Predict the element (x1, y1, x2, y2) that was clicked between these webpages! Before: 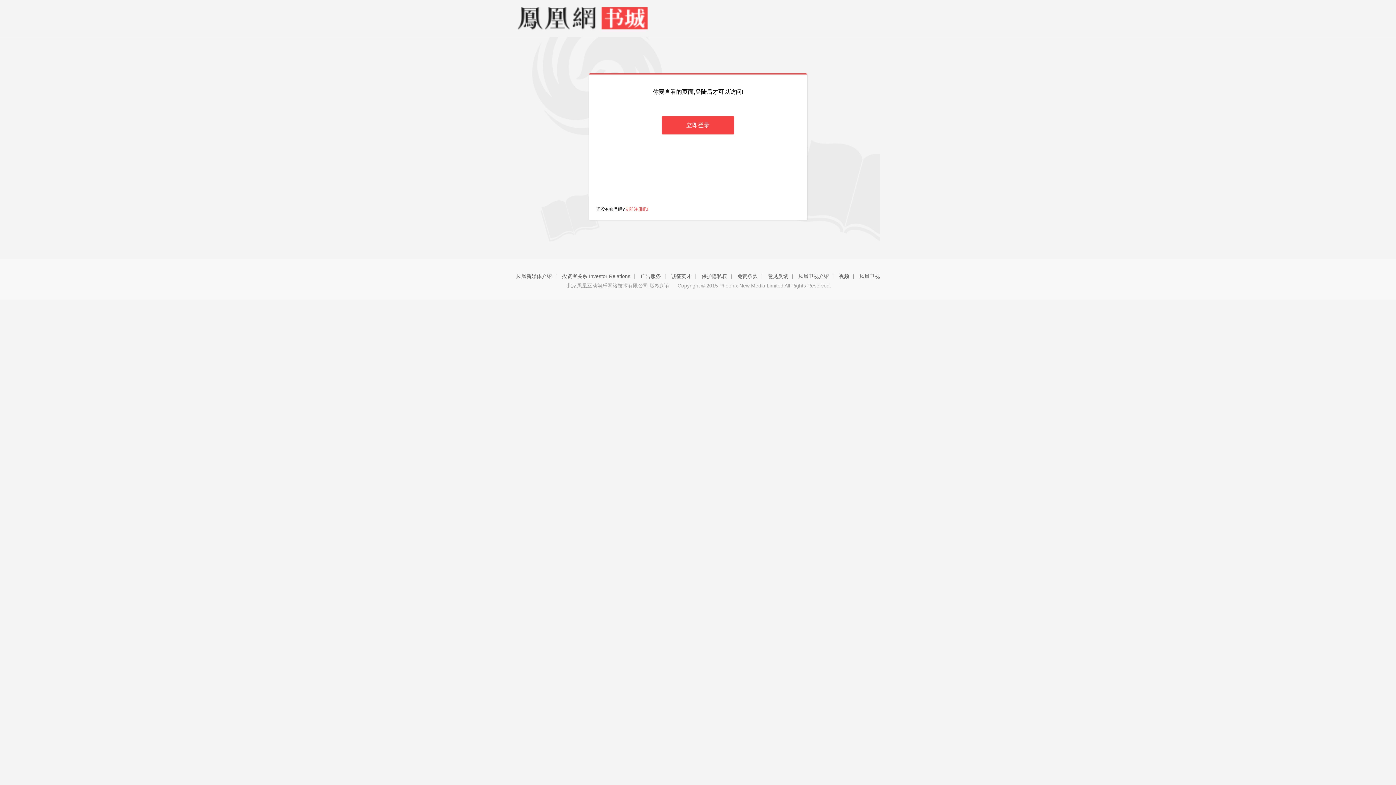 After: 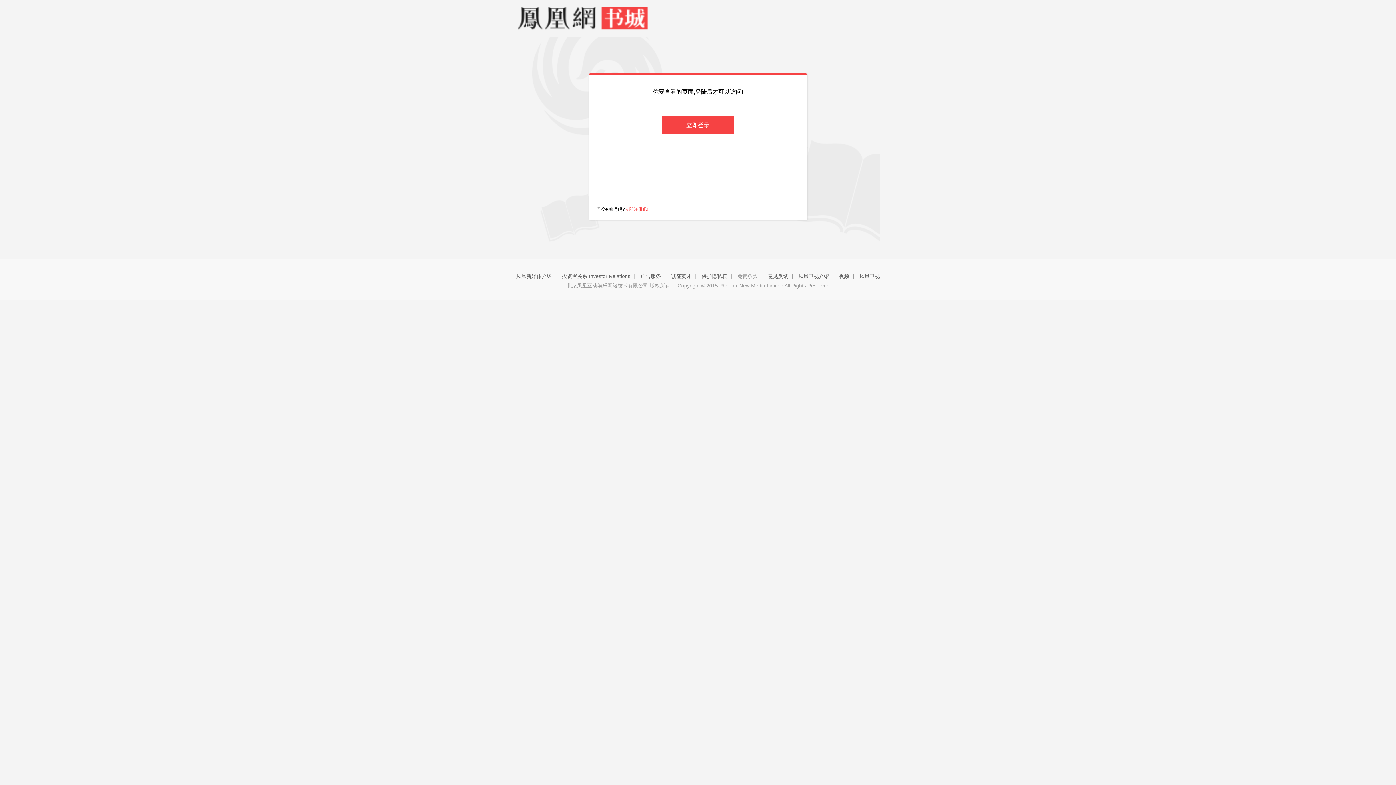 Action: bbox: (737, 273, 757, 279) label: 免责条款